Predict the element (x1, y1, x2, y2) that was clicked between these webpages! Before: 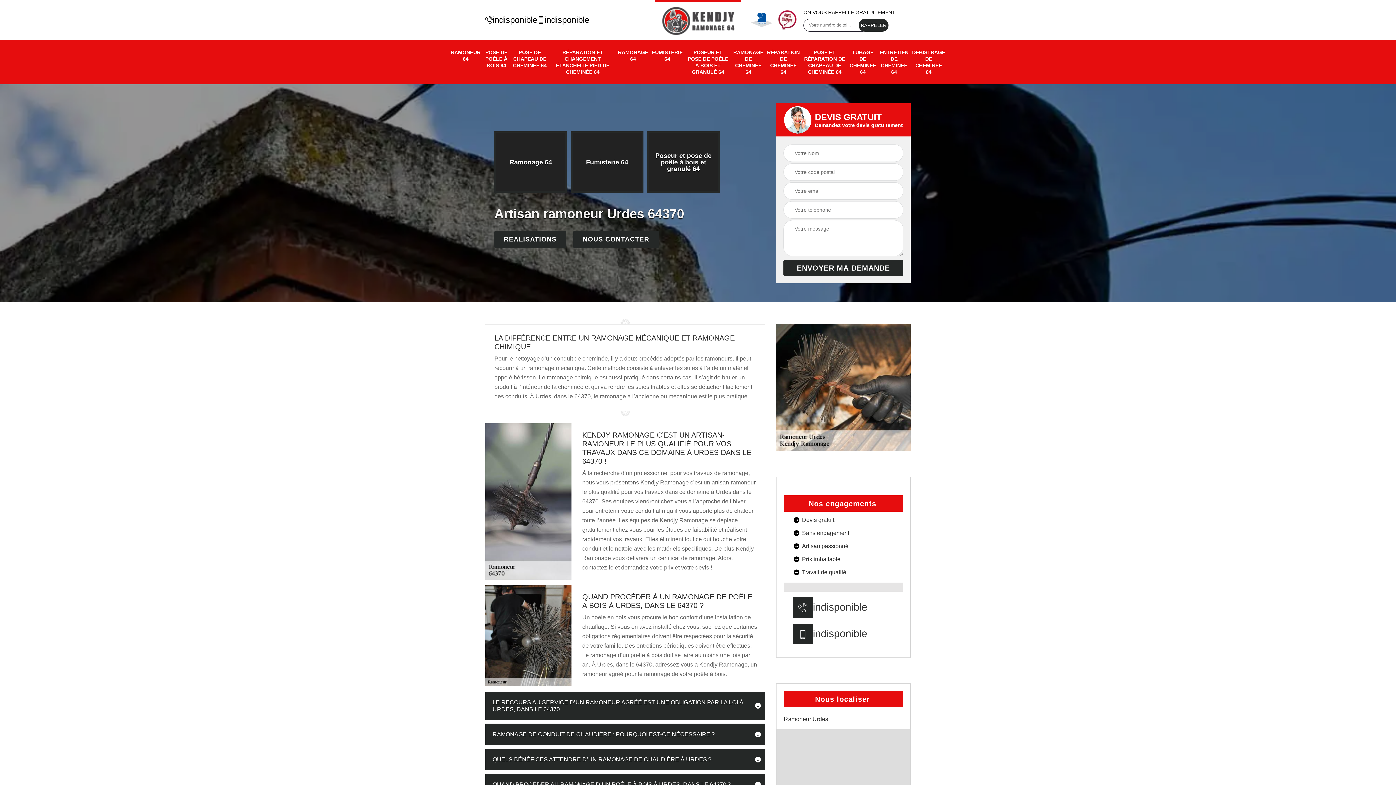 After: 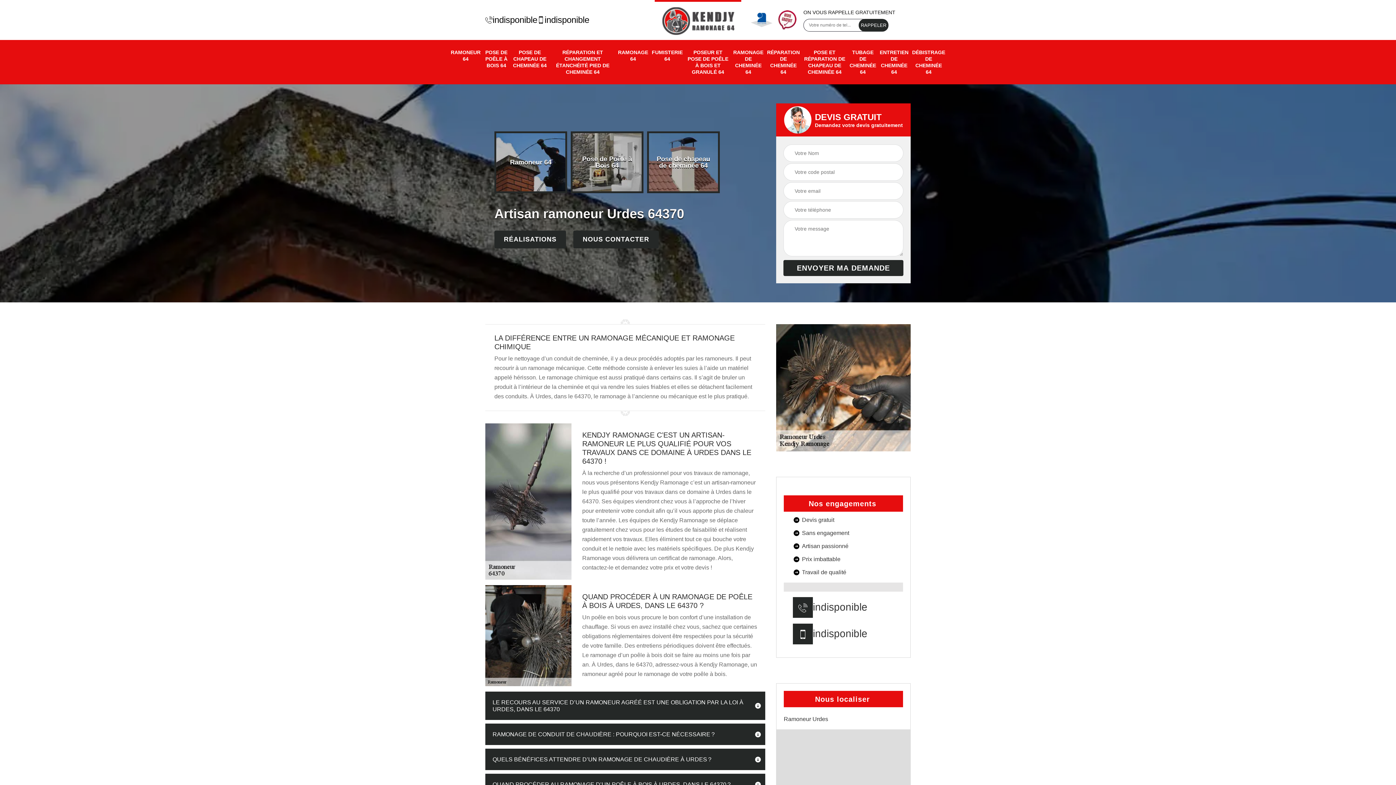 Action: label: indisponible bbox: (813, 603, 867, 612)